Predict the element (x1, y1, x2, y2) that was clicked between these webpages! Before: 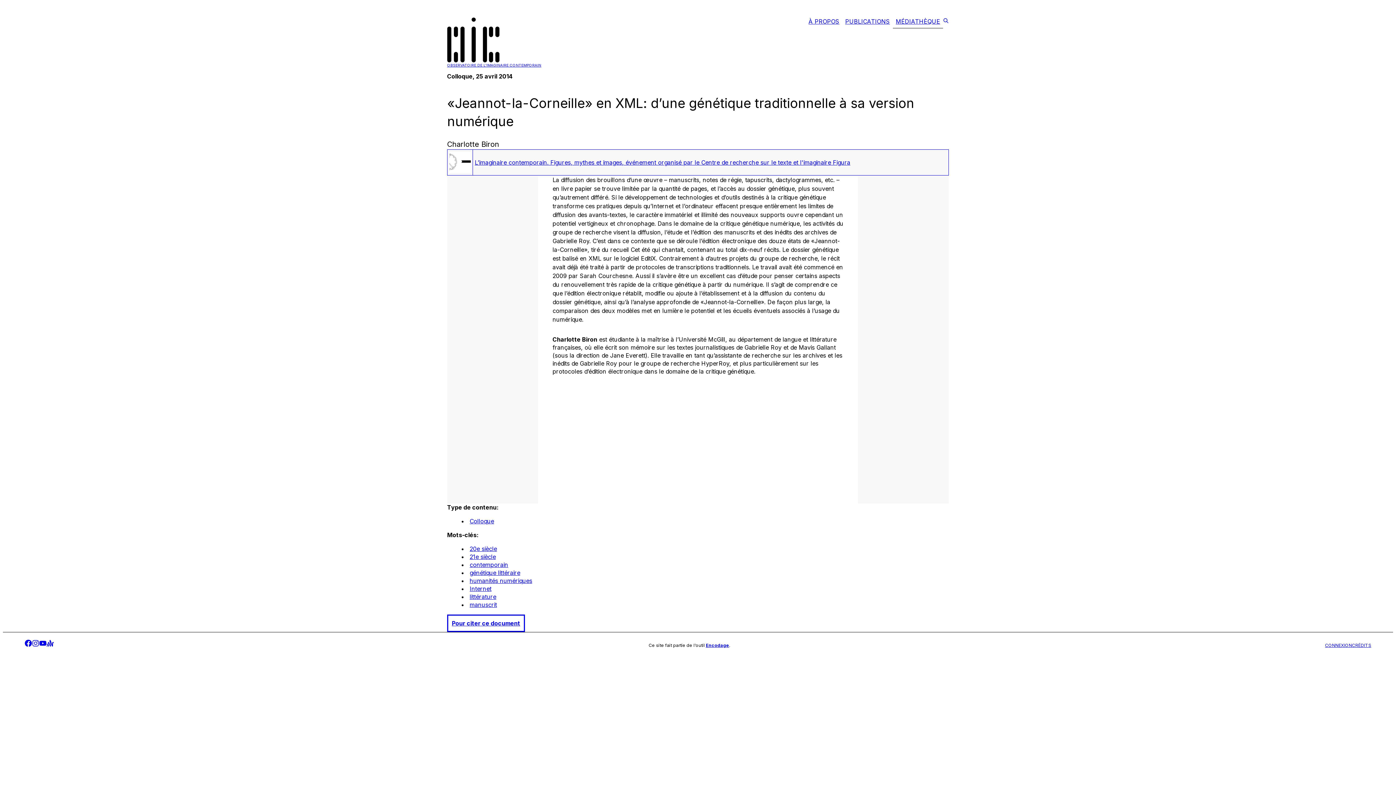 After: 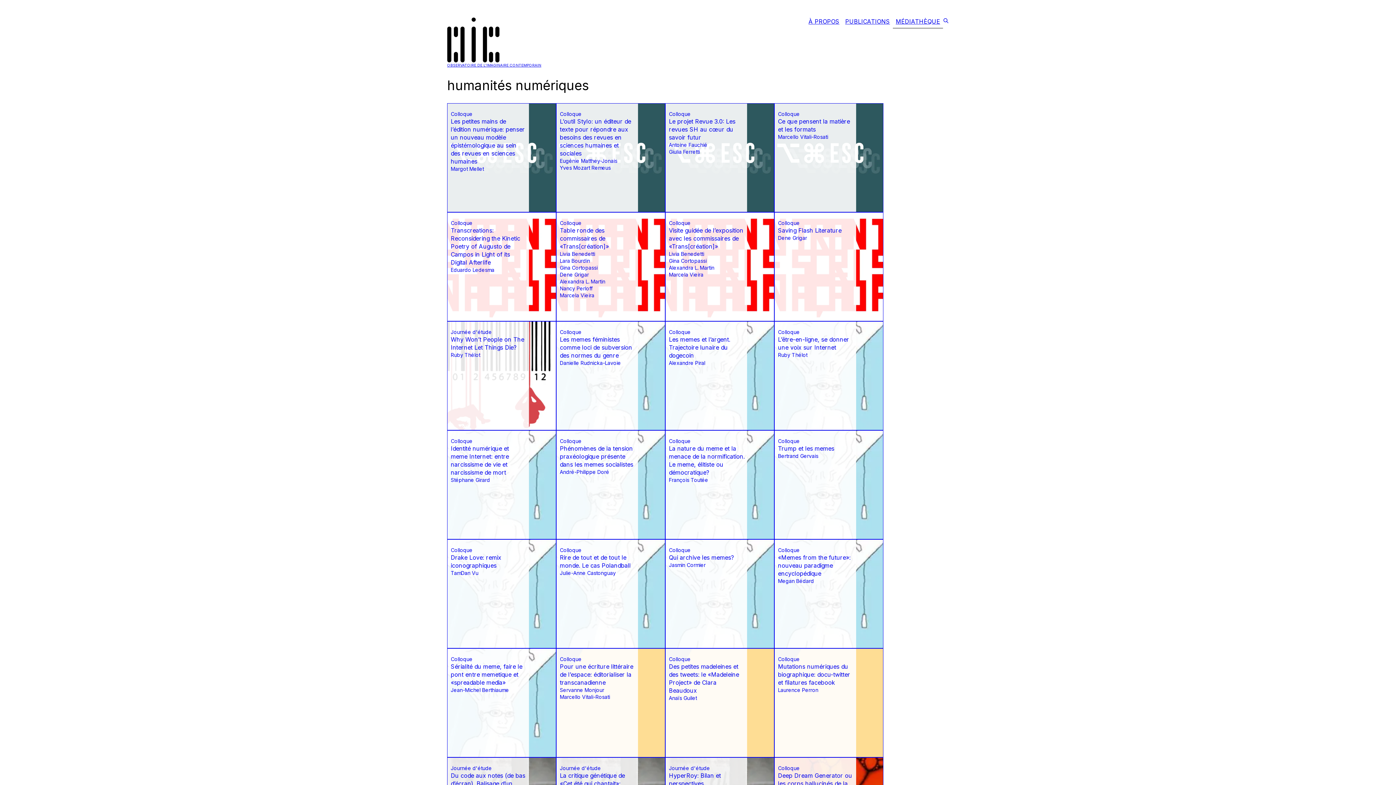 Action: bbox: (469, 577, 532, 584) label: humanités numériques